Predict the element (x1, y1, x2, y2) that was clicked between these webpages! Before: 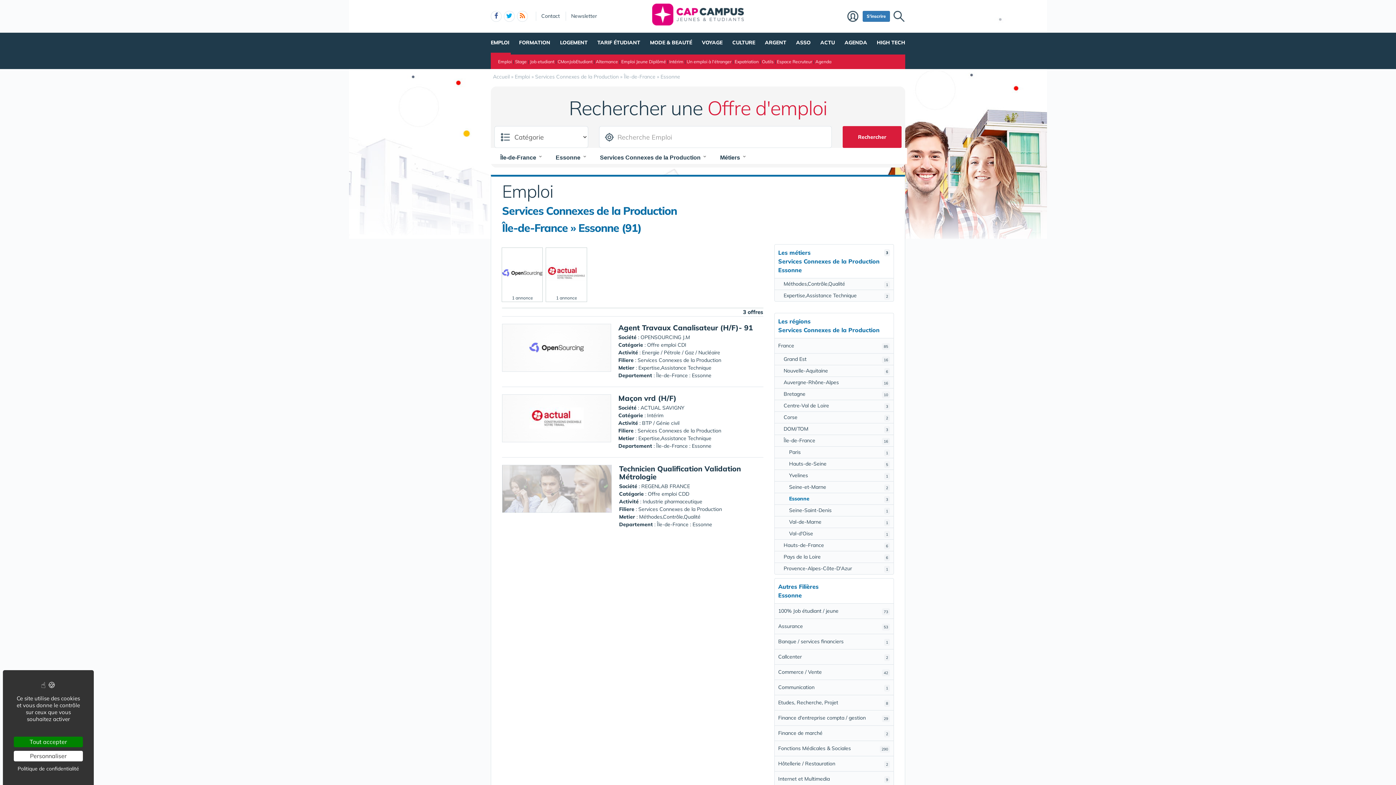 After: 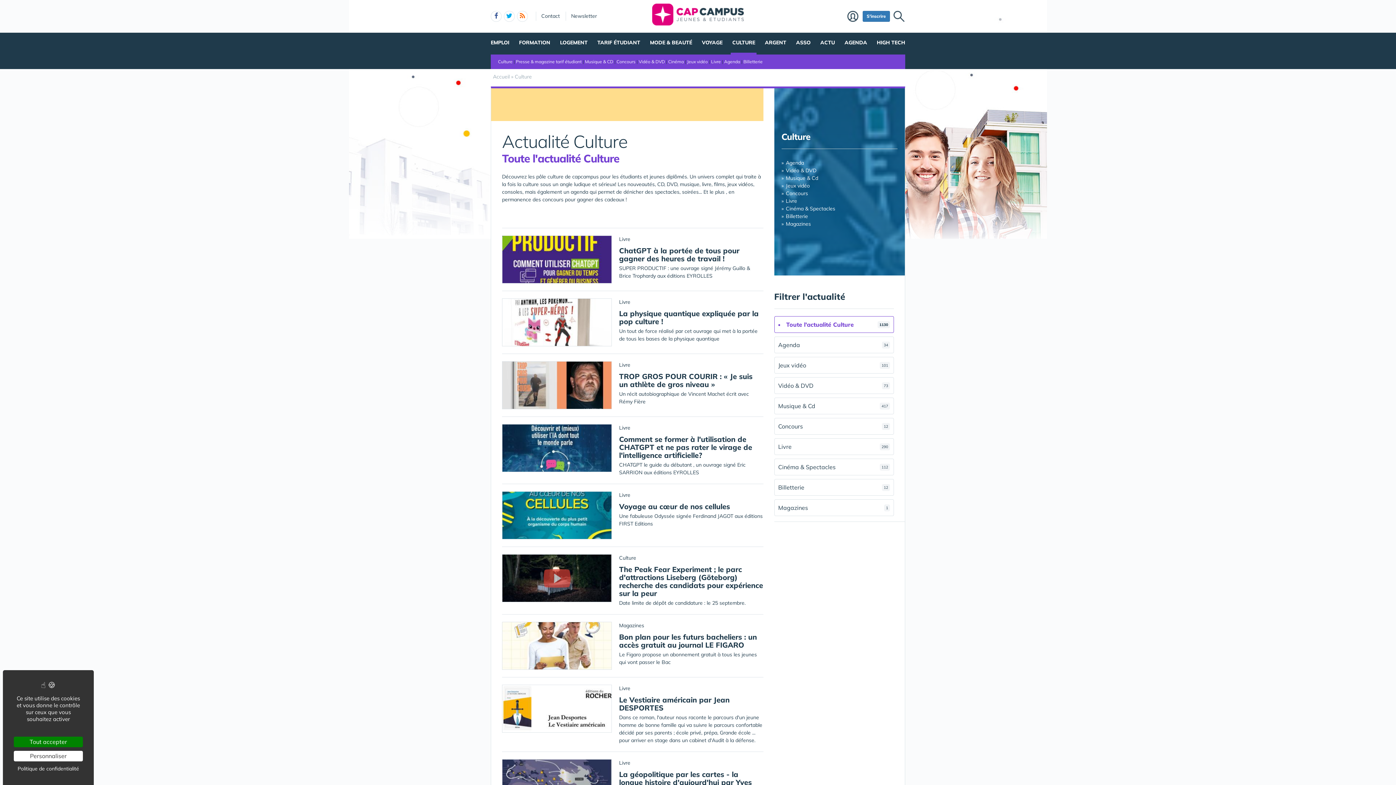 Action: label: CULTURE bbox: (731, 32, 756, 52)